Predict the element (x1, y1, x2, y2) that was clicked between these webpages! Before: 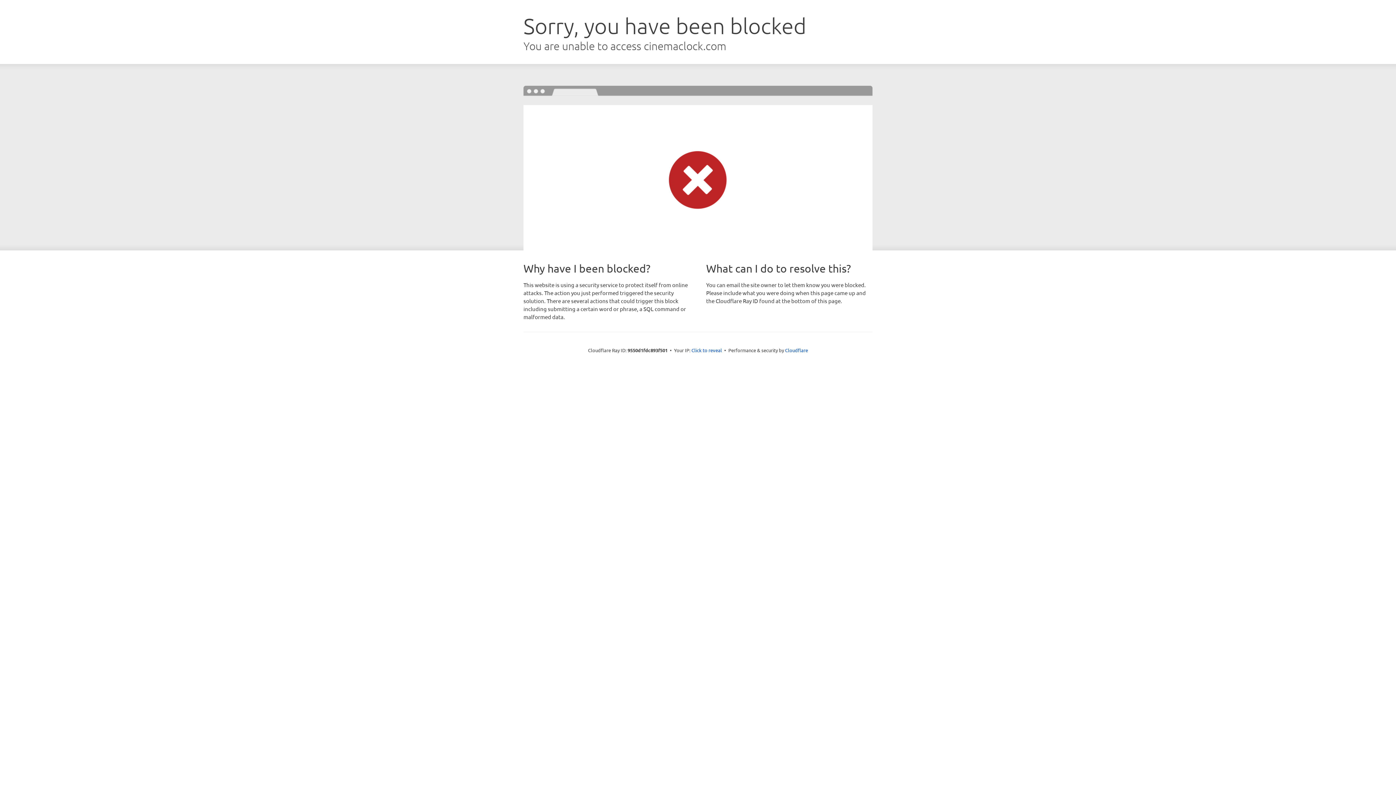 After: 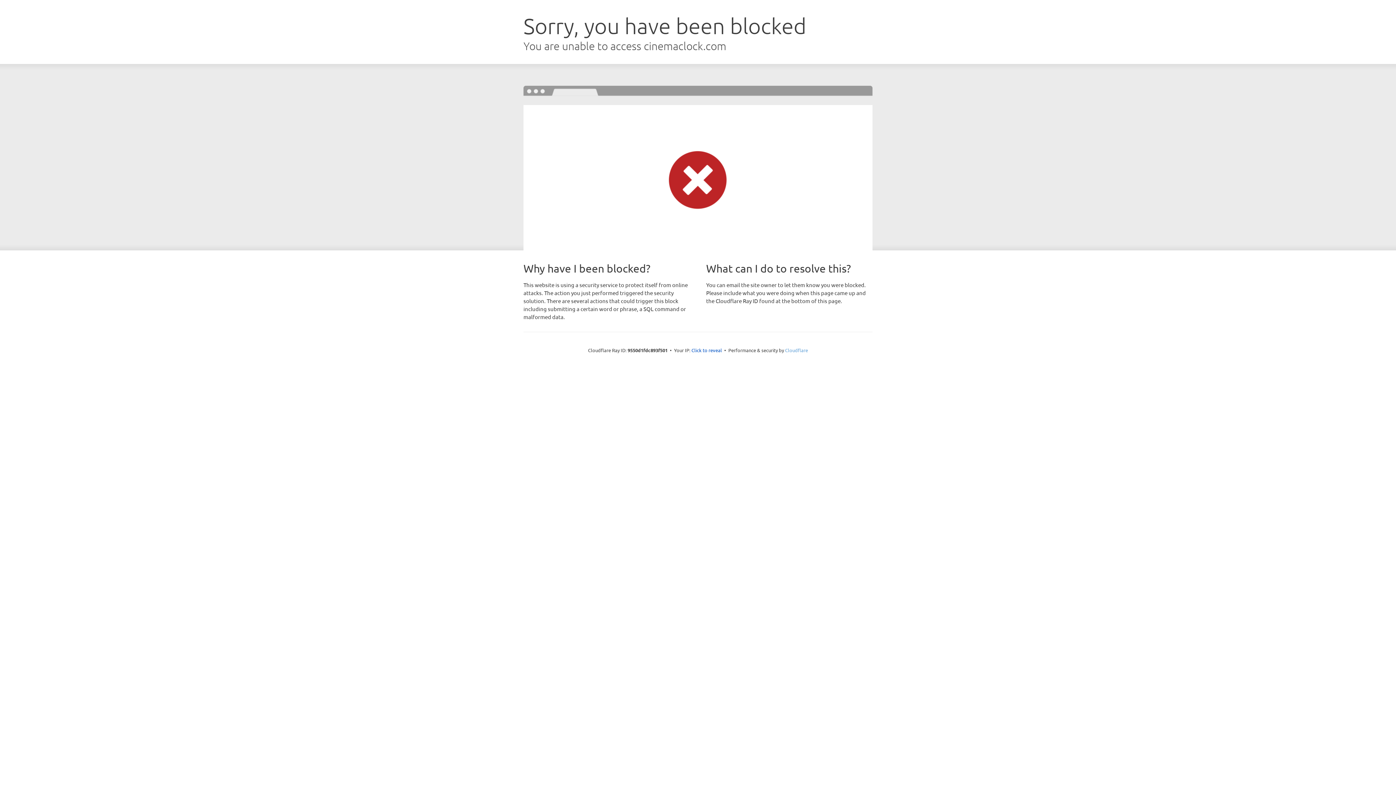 Action: bbox: (785, 347, 808, 353) label: Cloudflare